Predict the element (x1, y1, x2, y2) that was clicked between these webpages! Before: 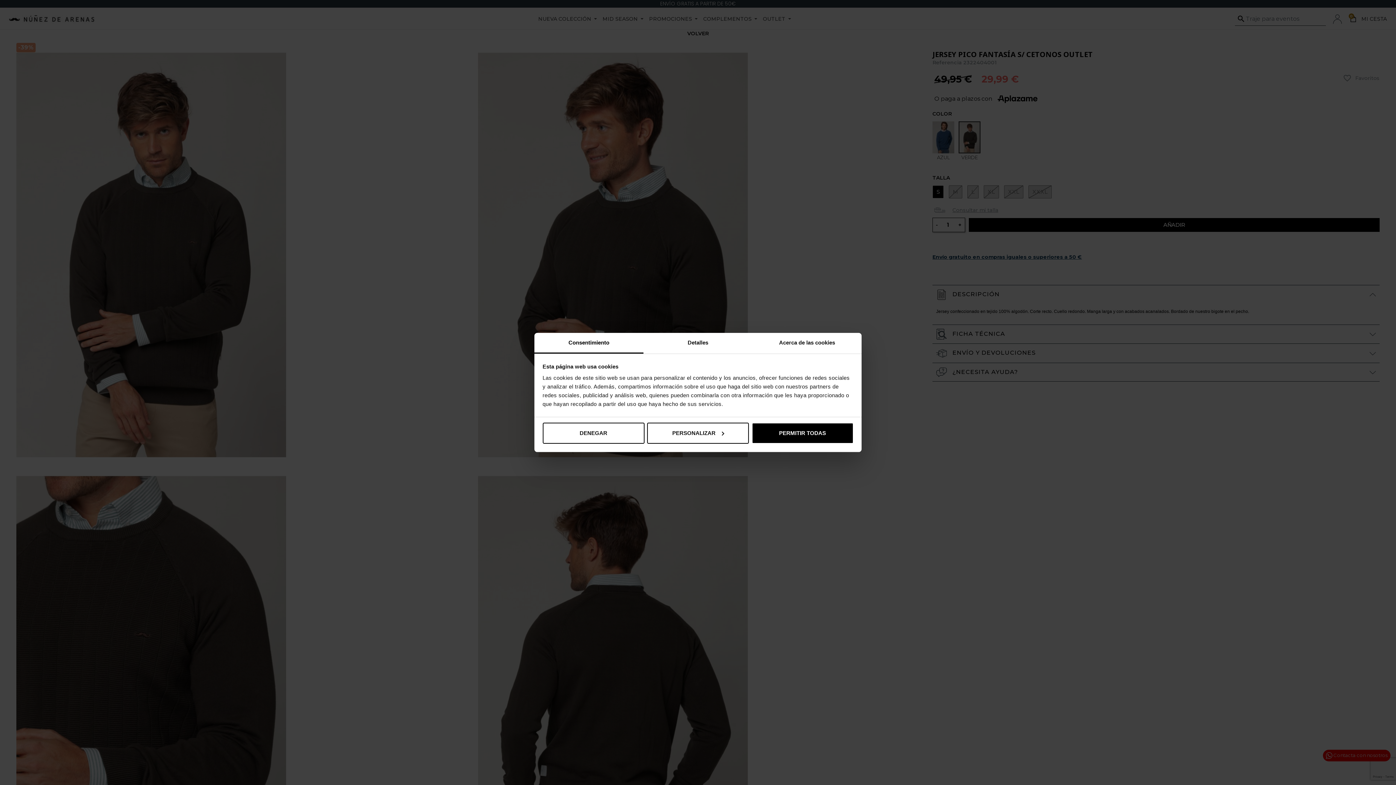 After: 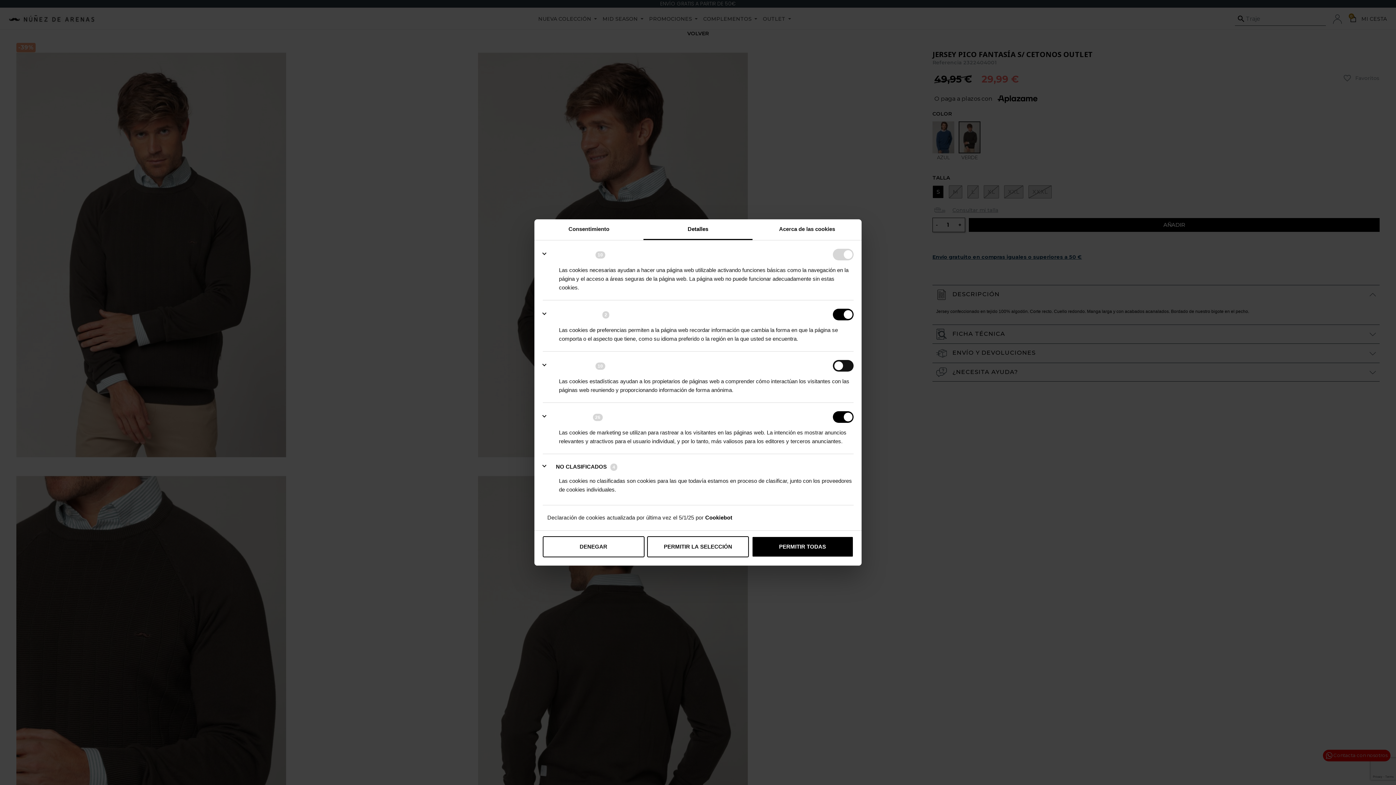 Action: label: PERSONALIZAR bbox: (647, 422, 749, 443)